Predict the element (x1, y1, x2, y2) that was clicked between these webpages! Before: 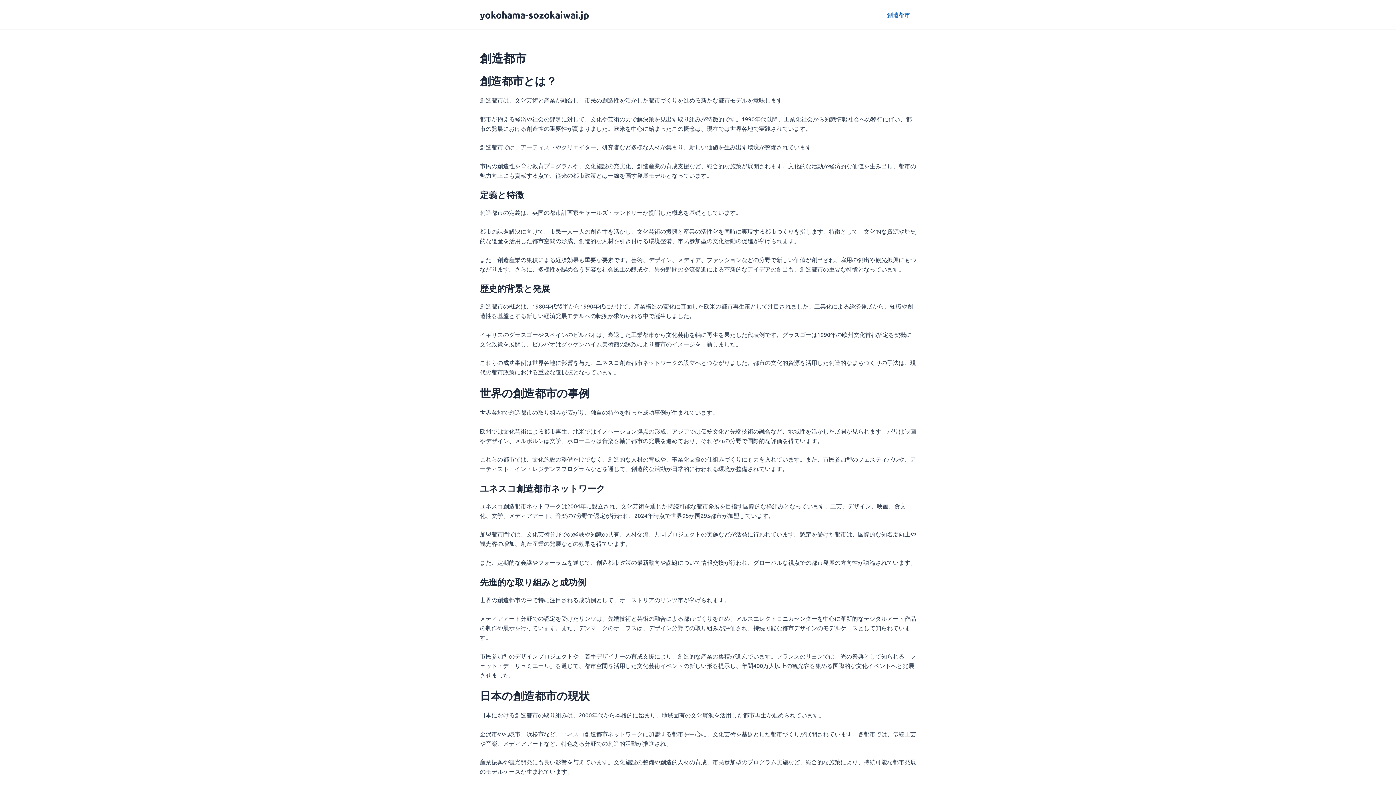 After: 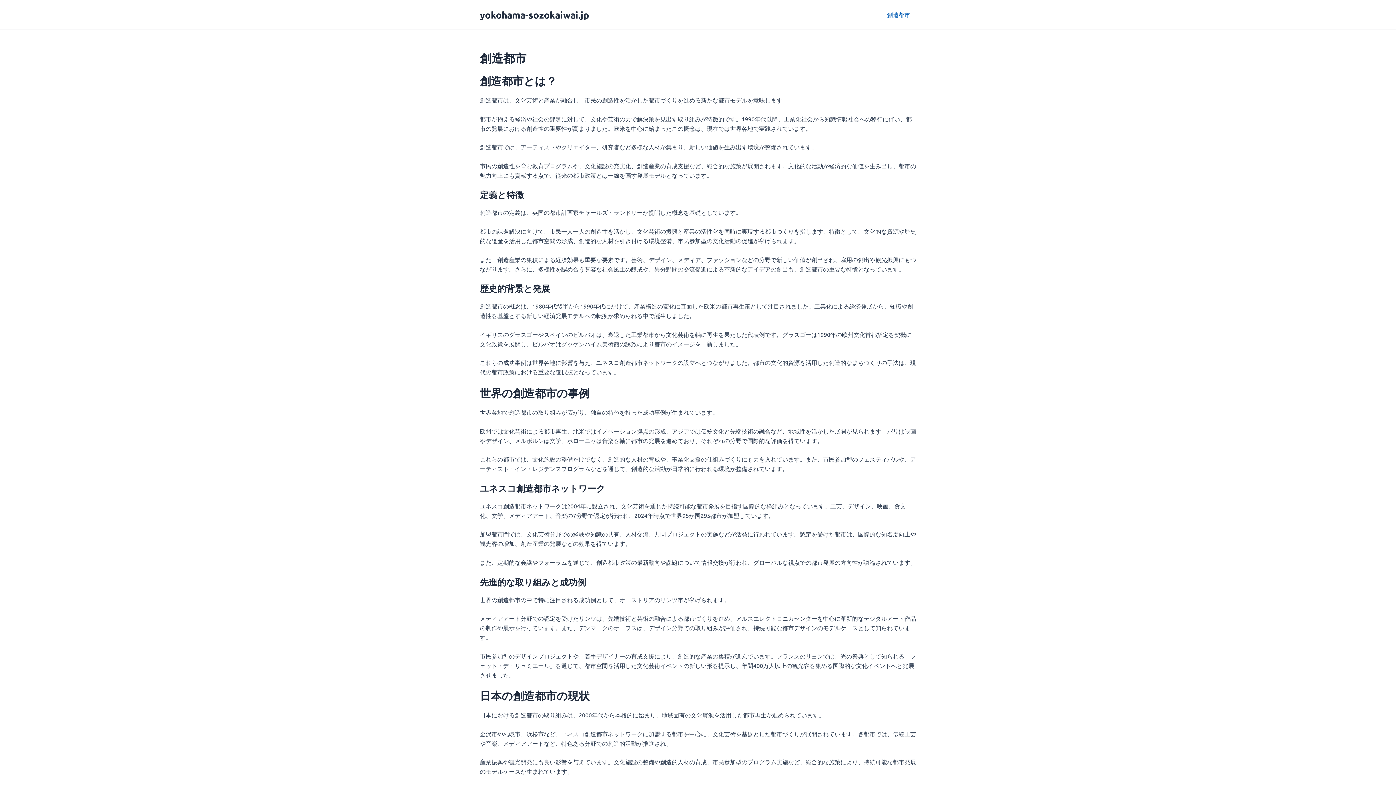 Action: label: yokohama-sozokaiwai.jp bbox: (480, 8, 589, 20)